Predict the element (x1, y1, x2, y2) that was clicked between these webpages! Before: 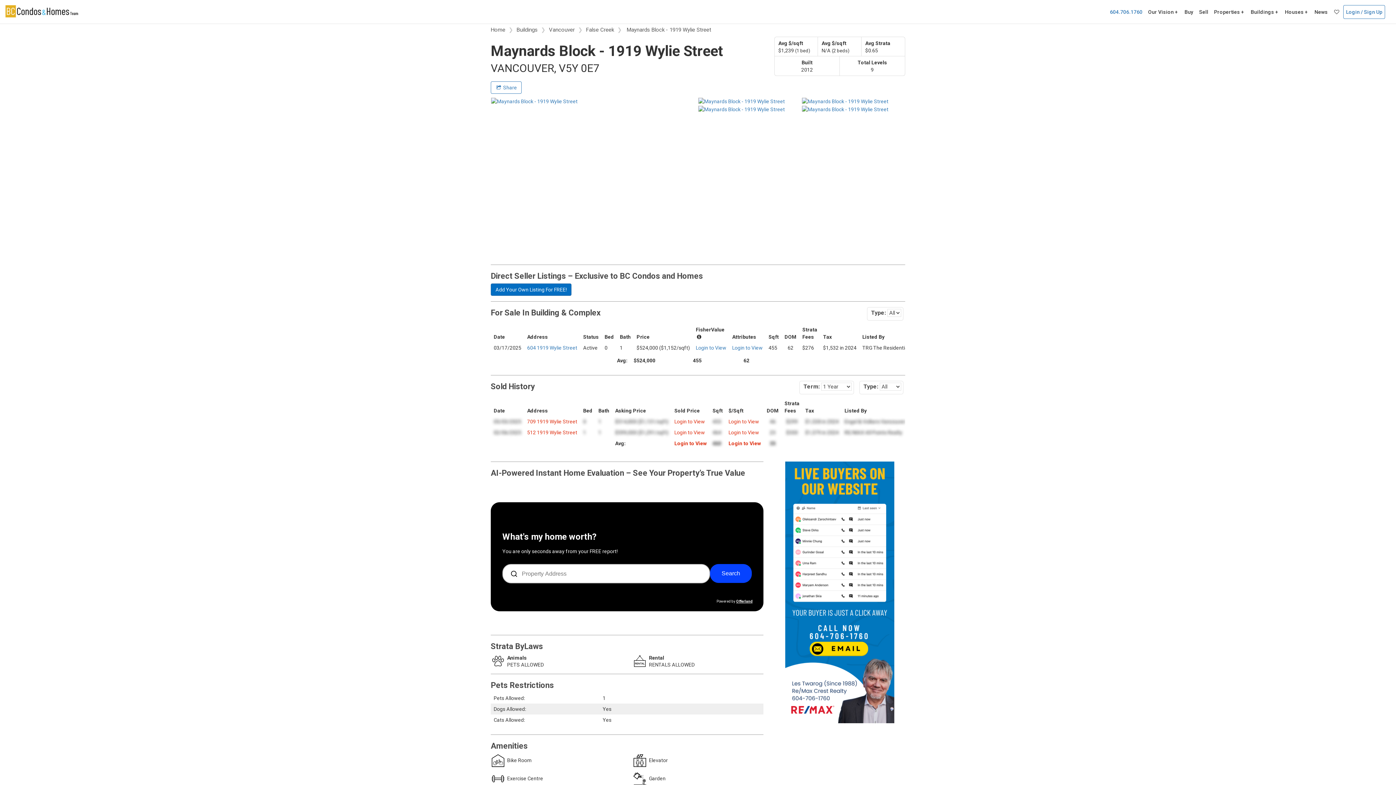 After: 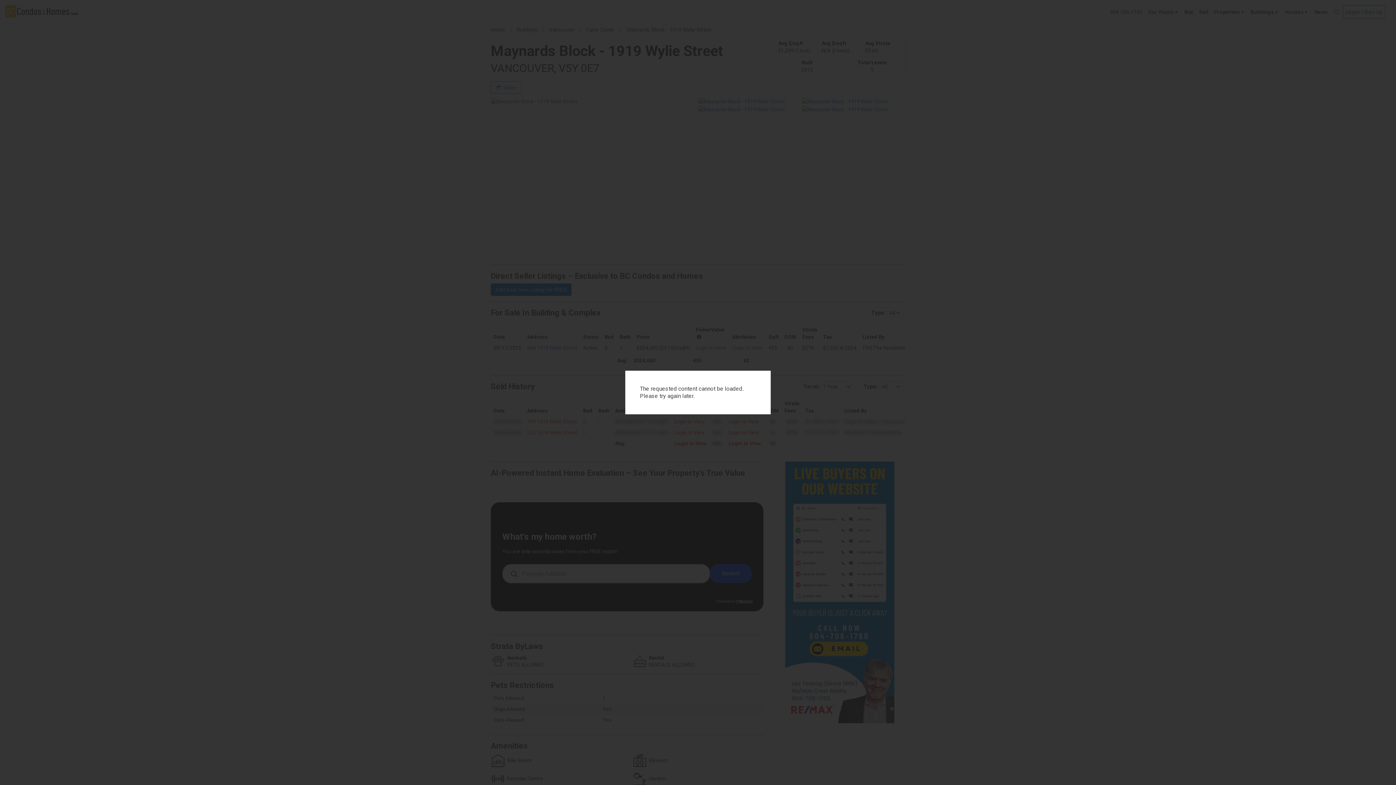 Action: bbox: (801, 105, 905, 113)